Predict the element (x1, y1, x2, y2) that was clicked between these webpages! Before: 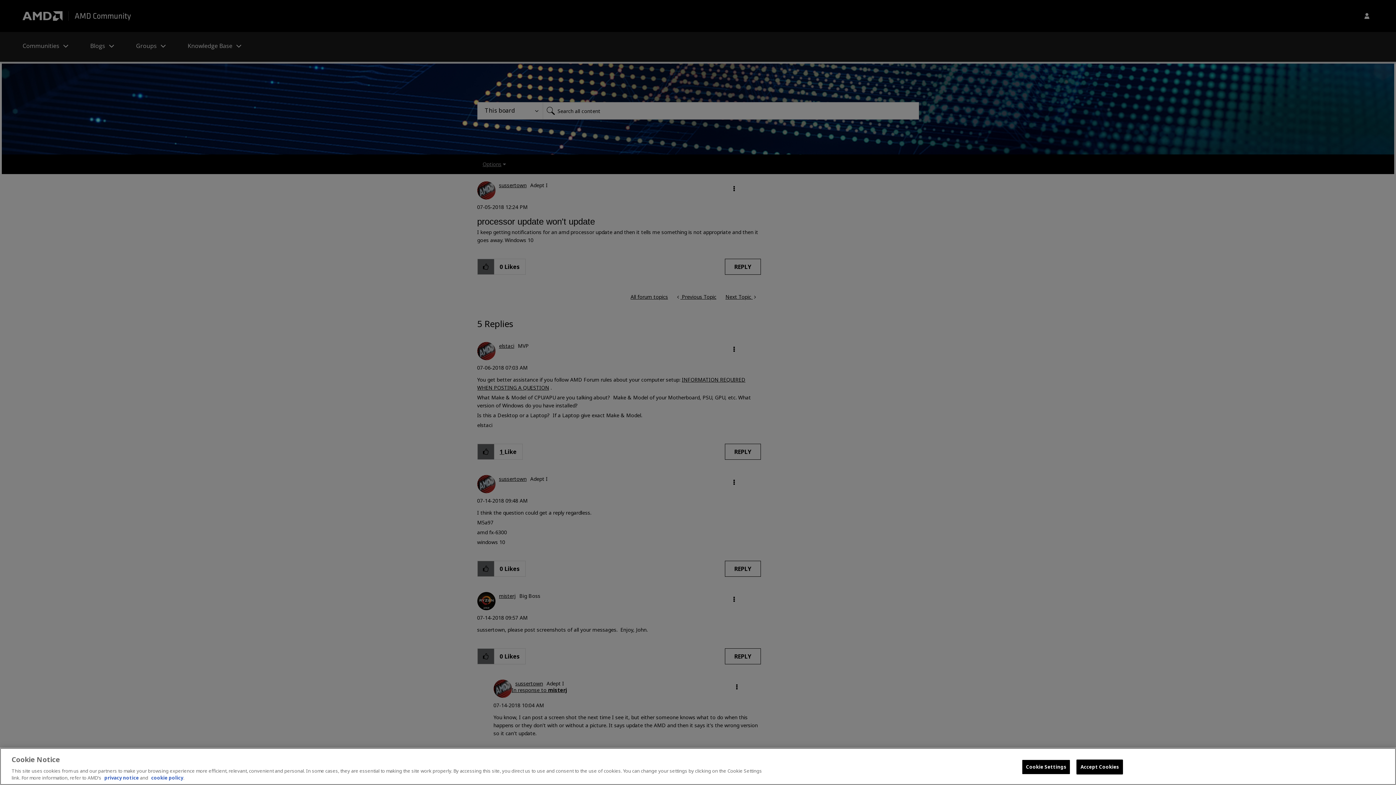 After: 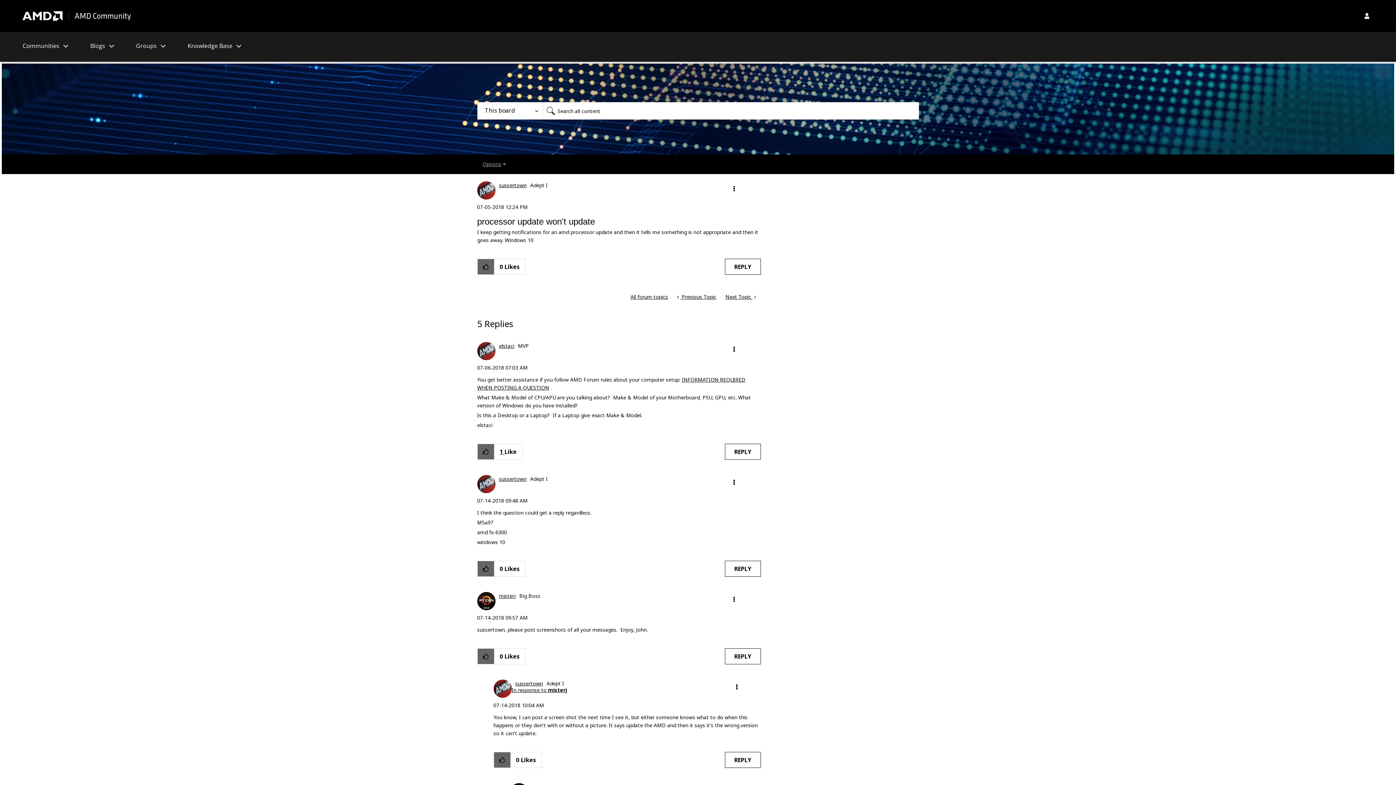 Action: label: Accept Cookies bbox: (1076, 760, 1123, 774)